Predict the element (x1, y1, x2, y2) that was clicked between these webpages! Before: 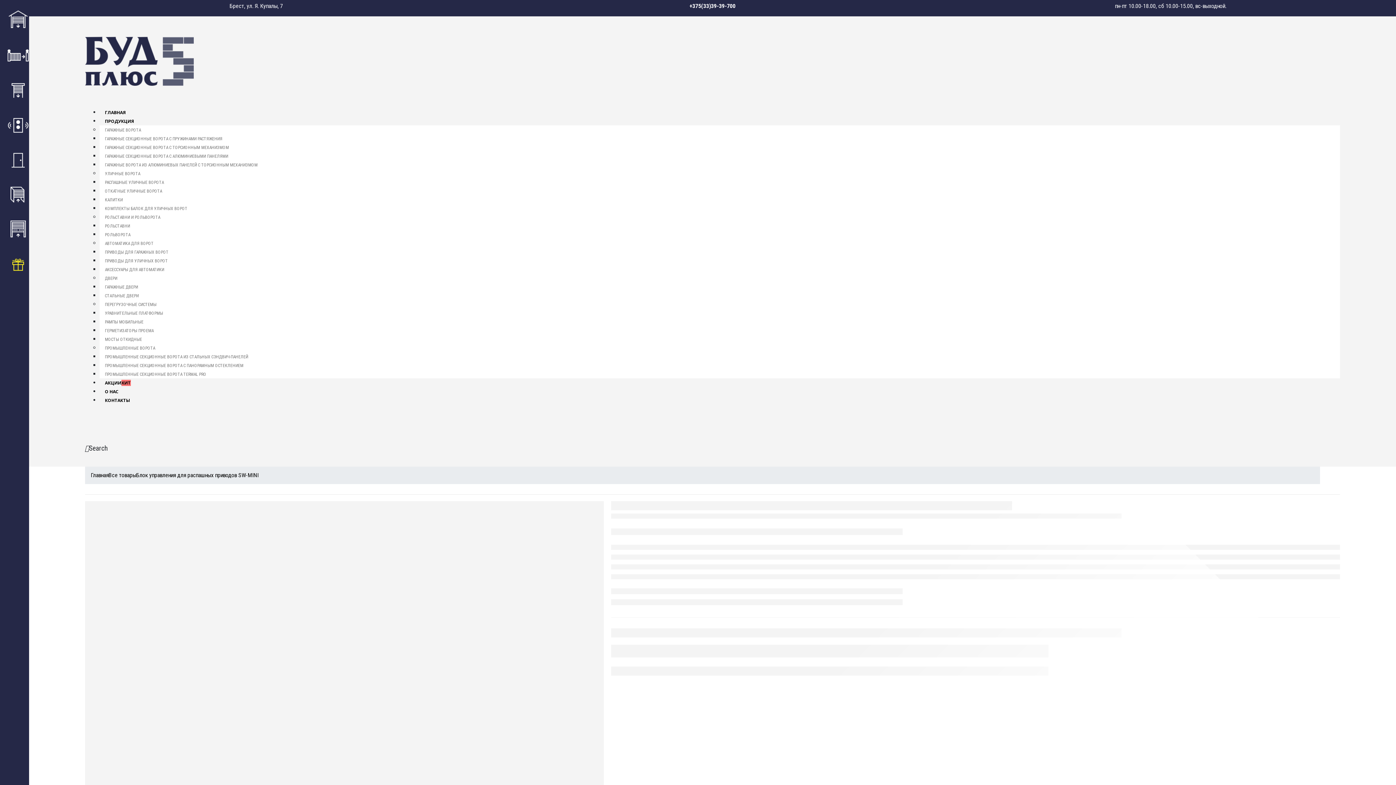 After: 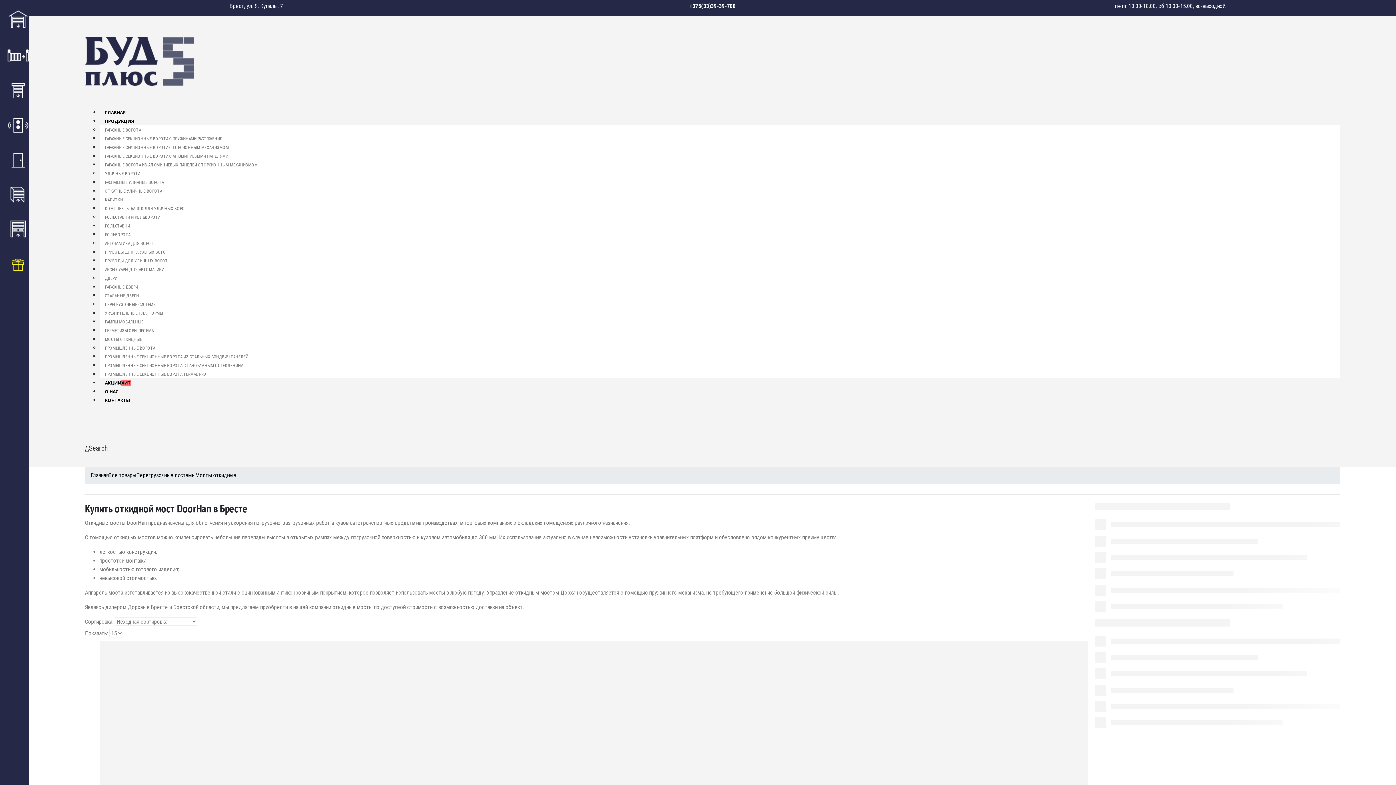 Action: bbox: (99, 337, 147, 342) label: МОСТЫ ОТКИДНЫЕ